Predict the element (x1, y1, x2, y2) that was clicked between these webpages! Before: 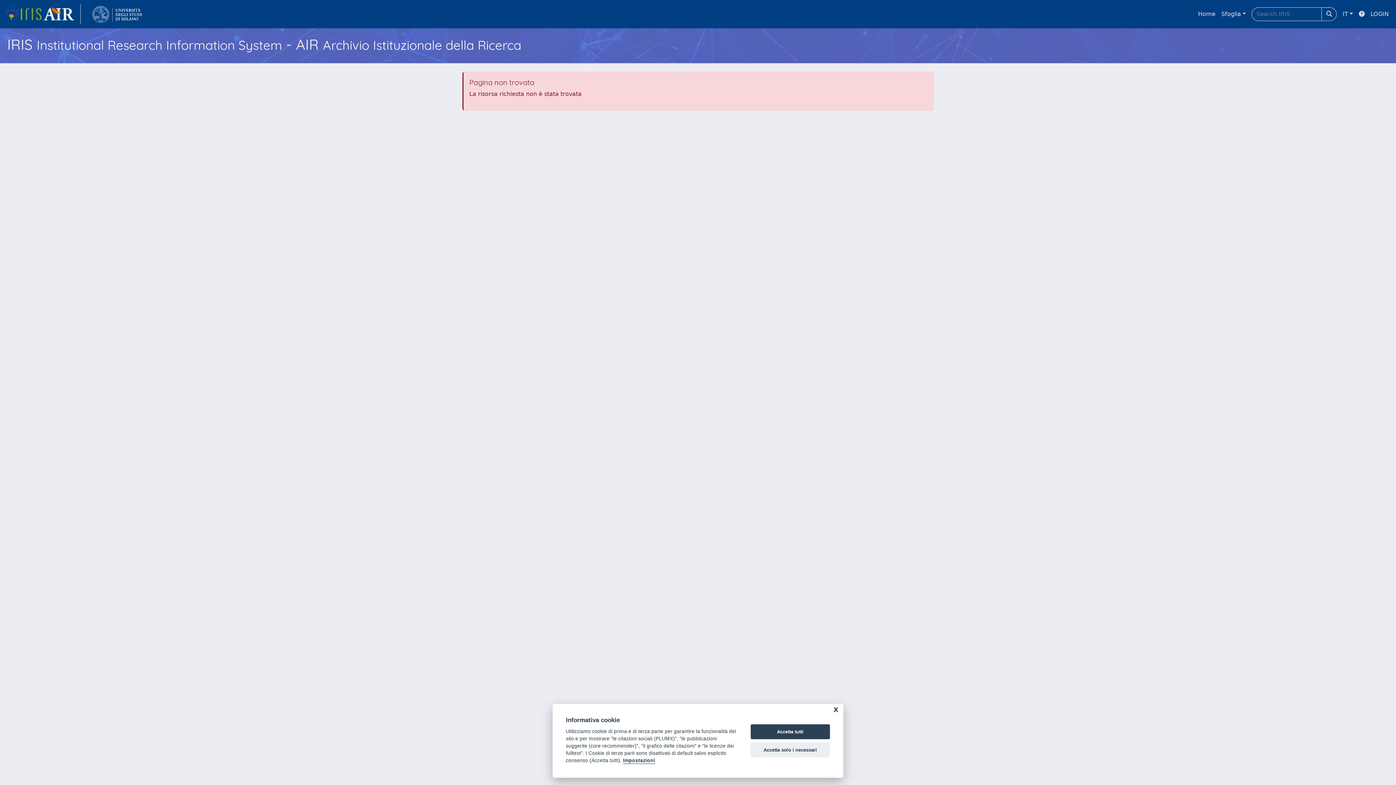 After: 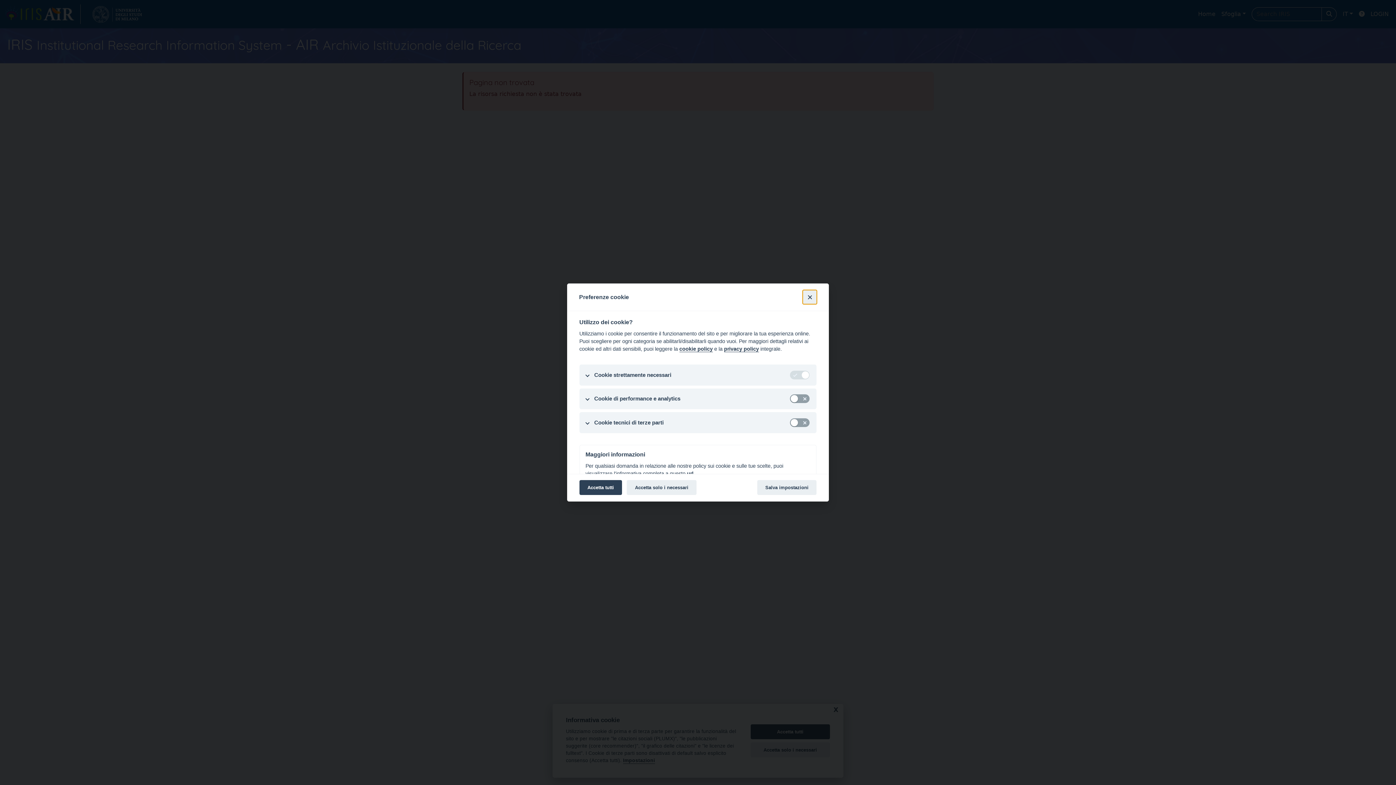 Action: bbox: (623, 758, 655, 764) label: Impostazioni